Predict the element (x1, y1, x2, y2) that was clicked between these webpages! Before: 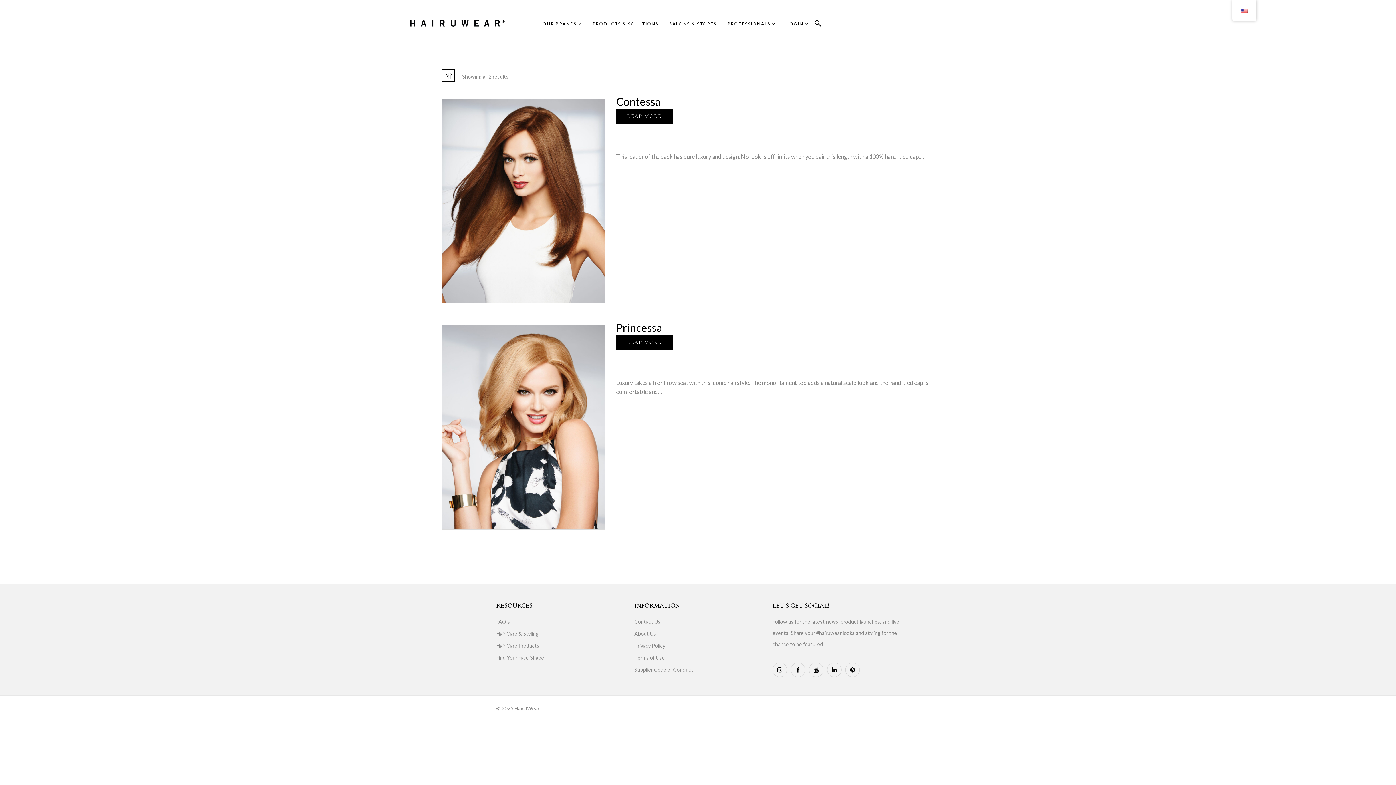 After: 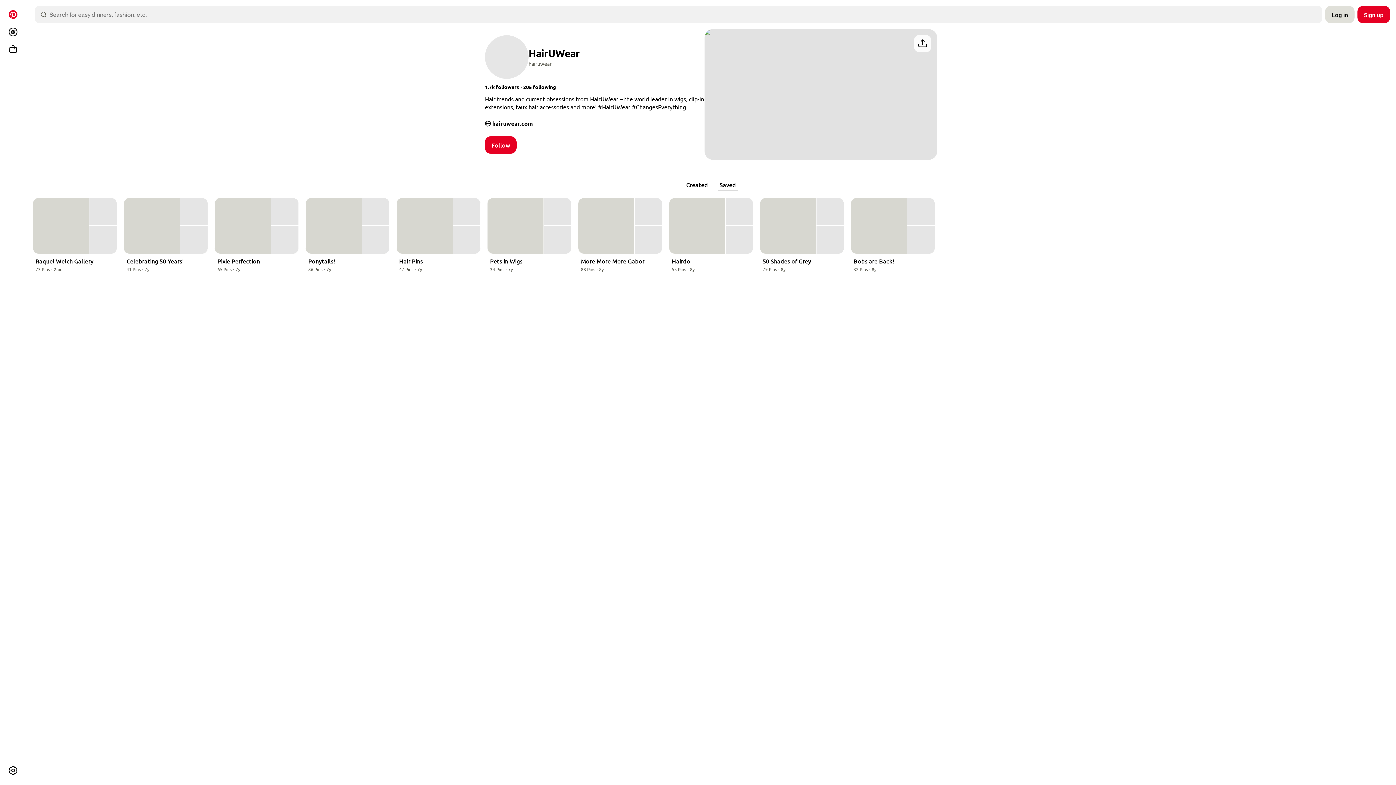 Action: bbox: (845, 662, 859, 677)